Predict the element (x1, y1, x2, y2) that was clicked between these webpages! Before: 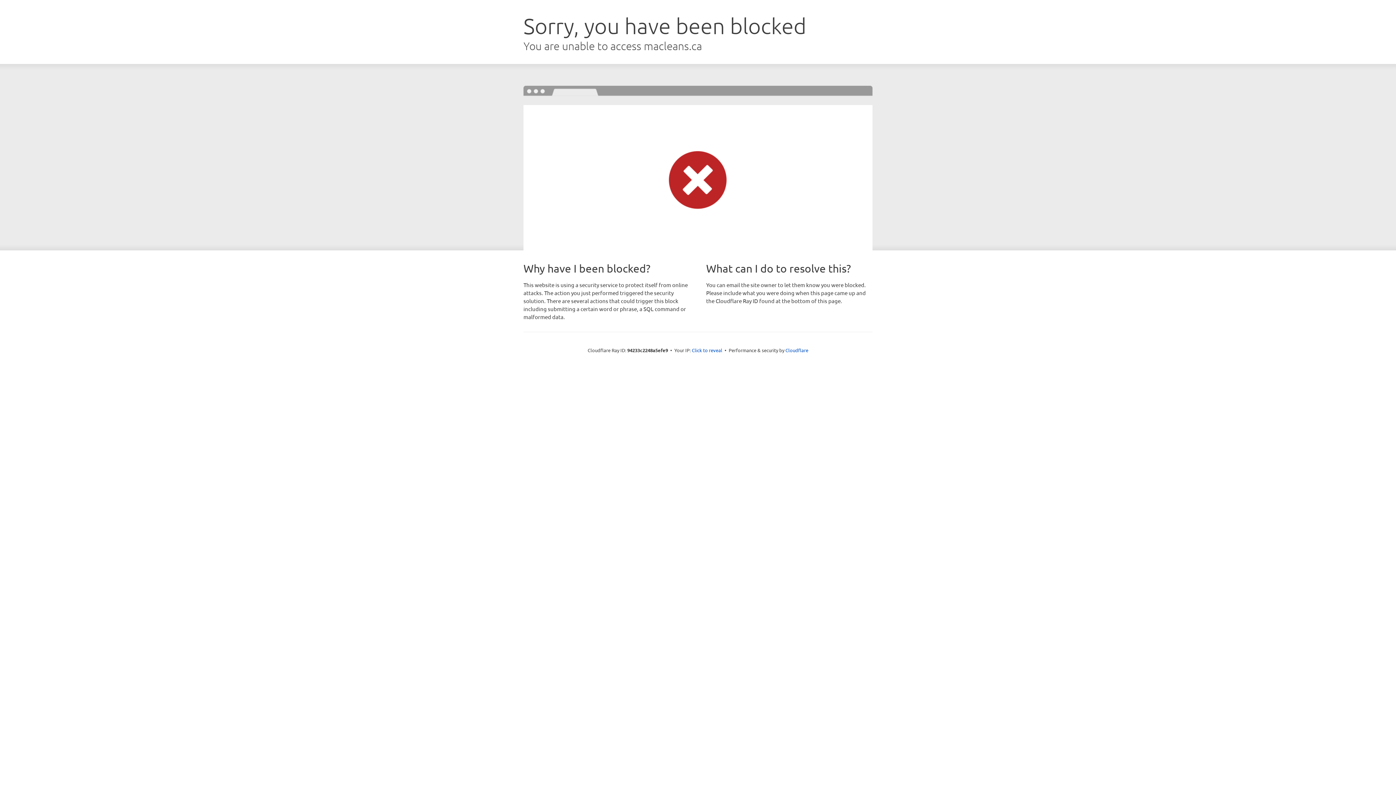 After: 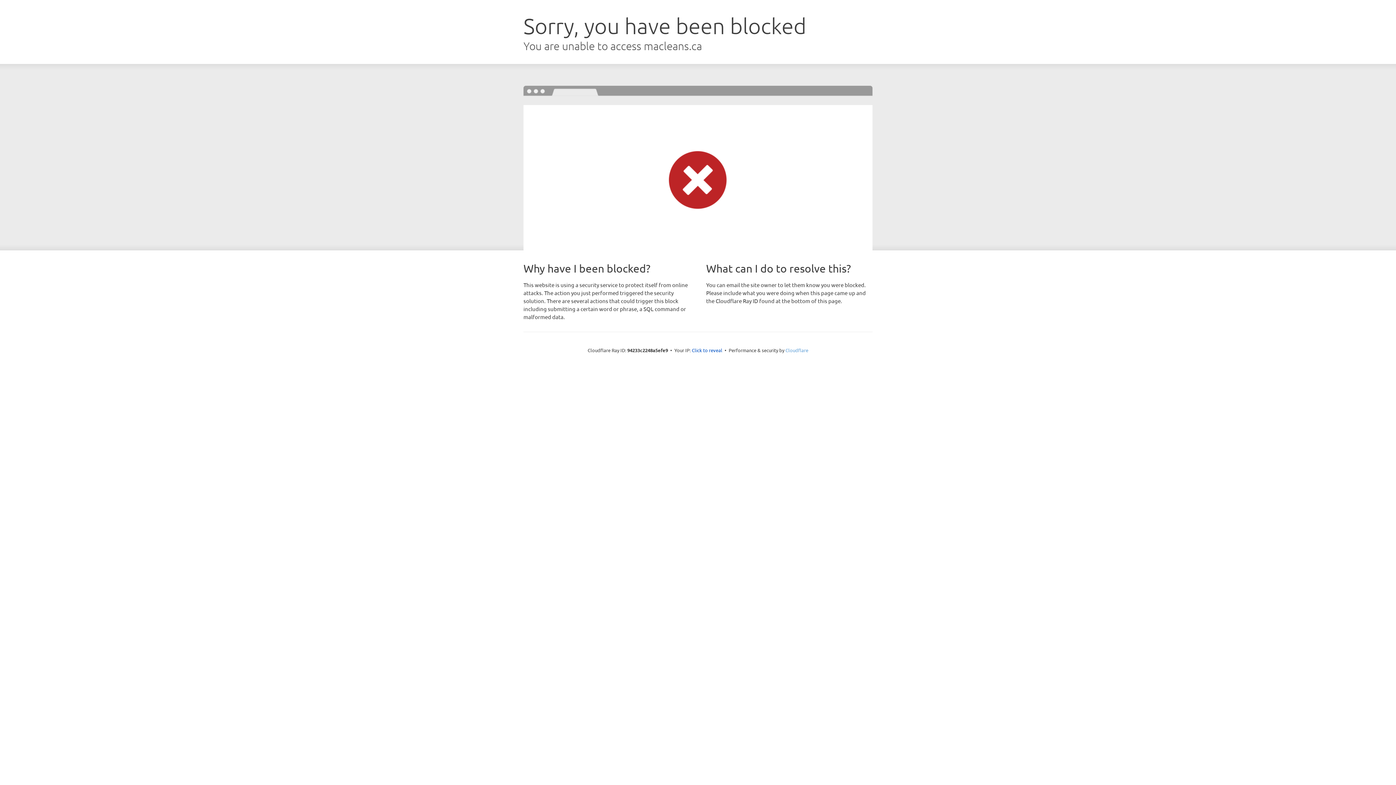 Action: label: Cloudflare bbox: (785, 347, 808, 353)